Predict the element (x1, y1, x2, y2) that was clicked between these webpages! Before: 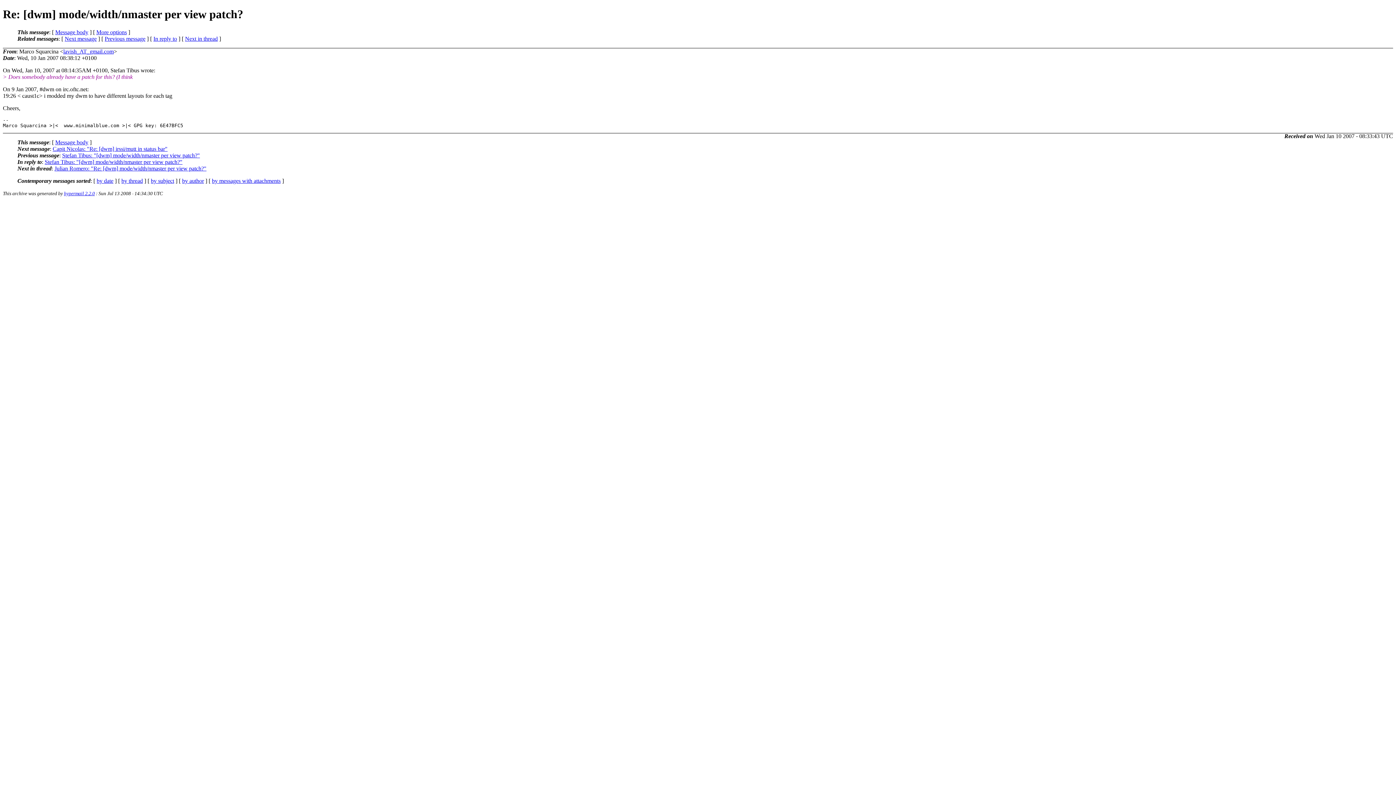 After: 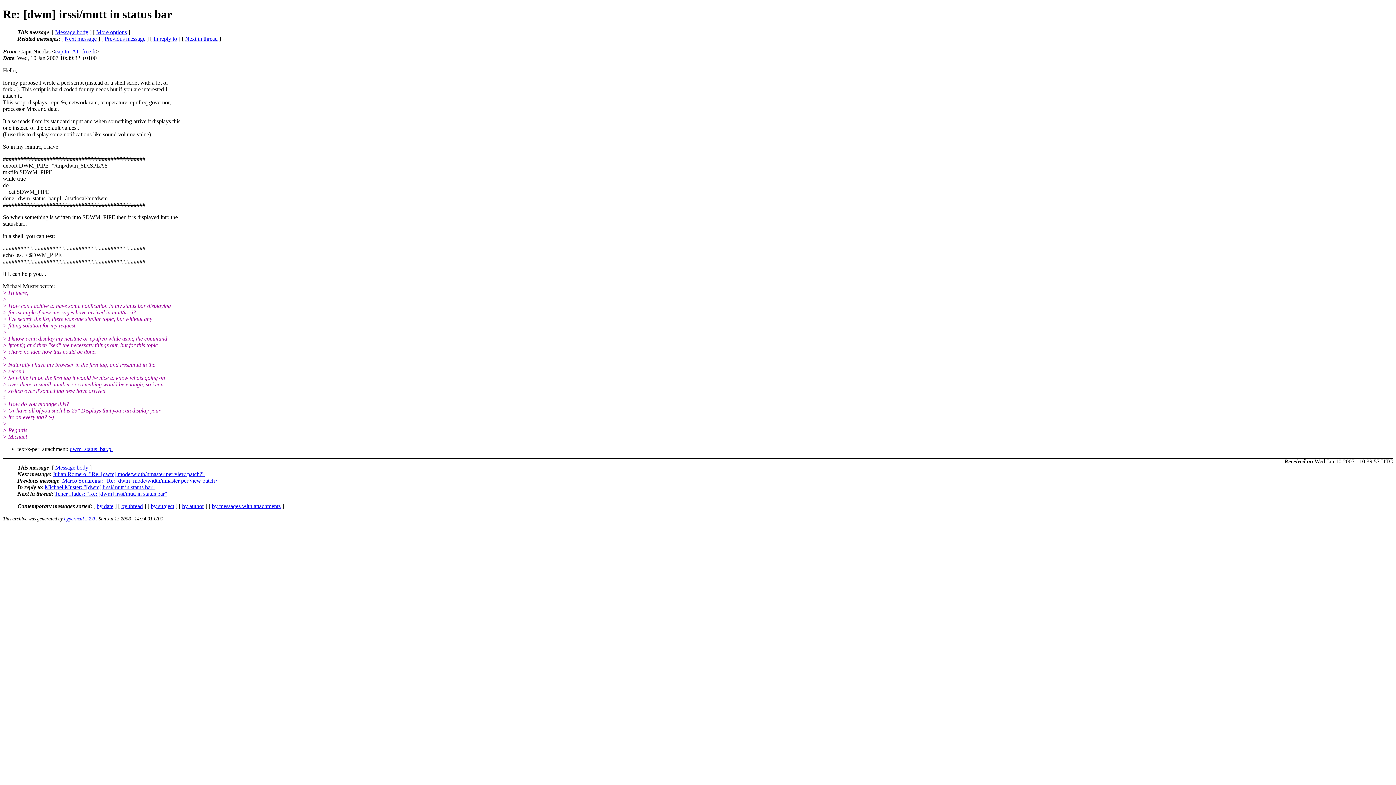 Action: label: Next message bbox: (64, 35, 96, 41)